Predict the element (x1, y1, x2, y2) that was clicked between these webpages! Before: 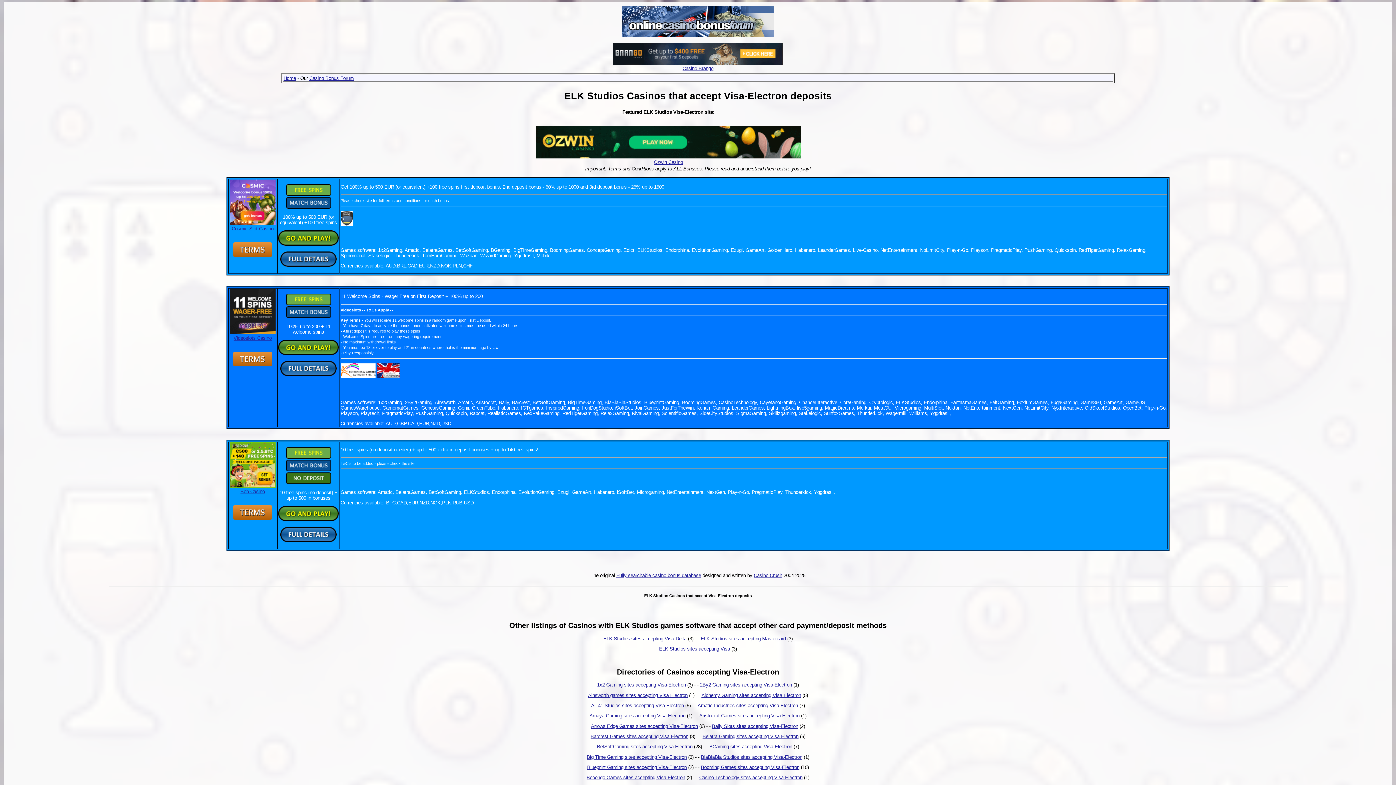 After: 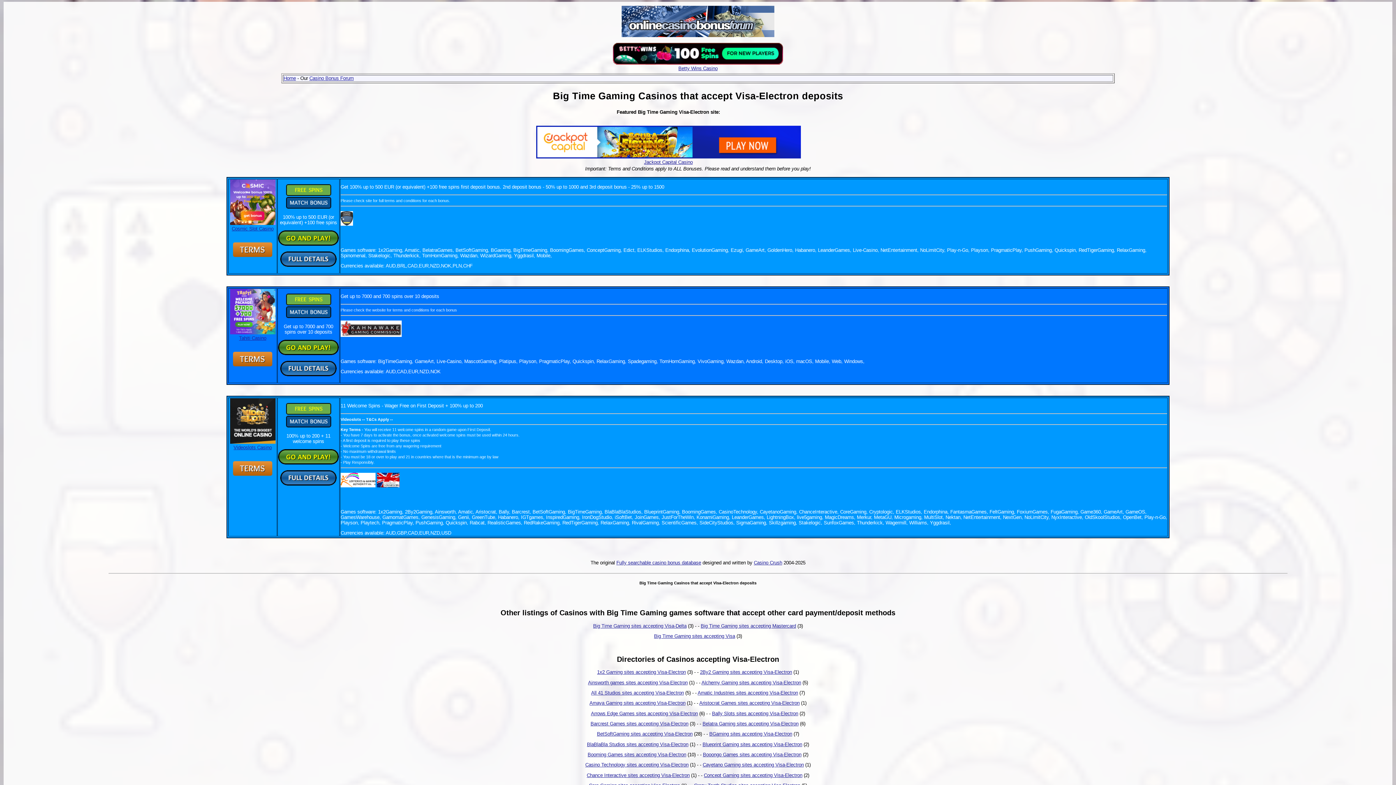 Action: bbox: (586, 754, 686, 760) label: Big Time Gaming sites accepting Visa-Electron